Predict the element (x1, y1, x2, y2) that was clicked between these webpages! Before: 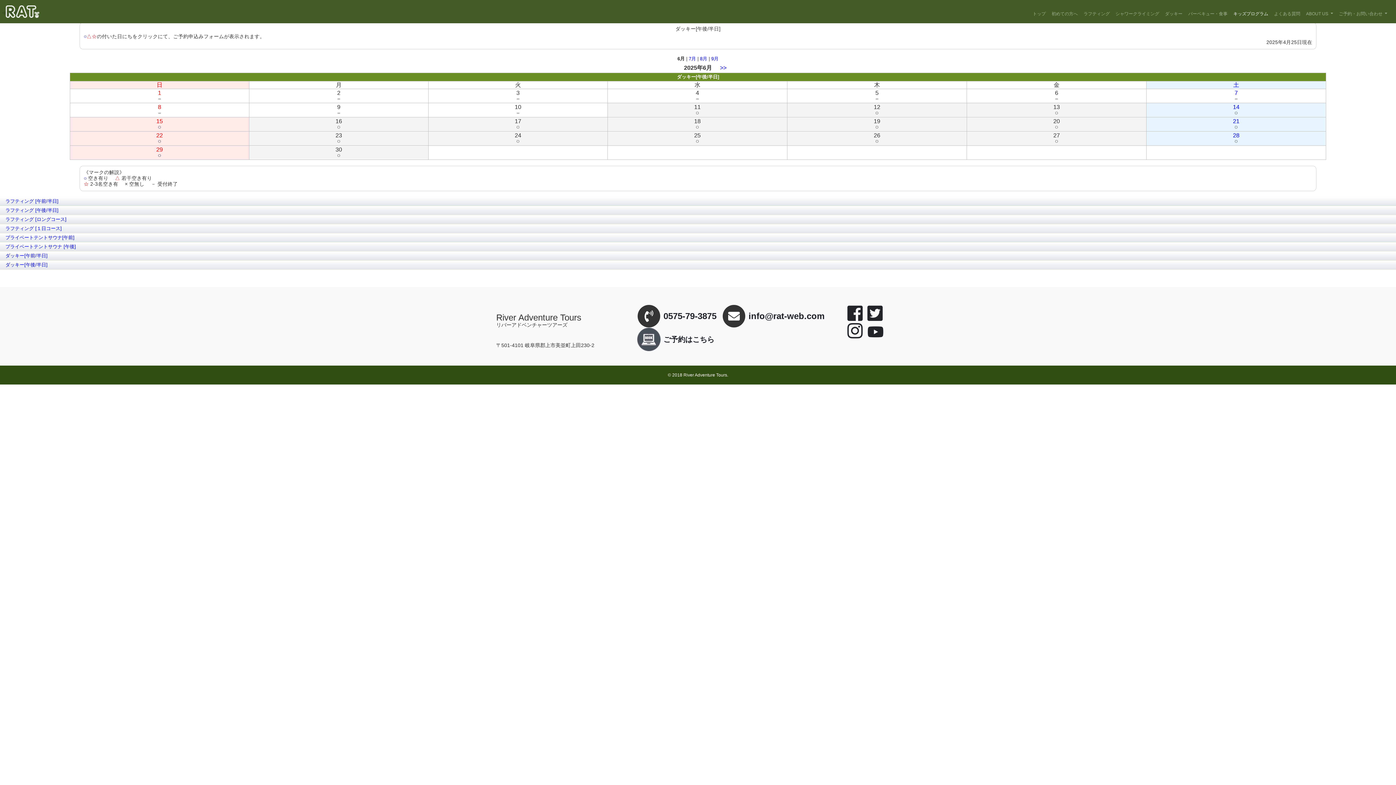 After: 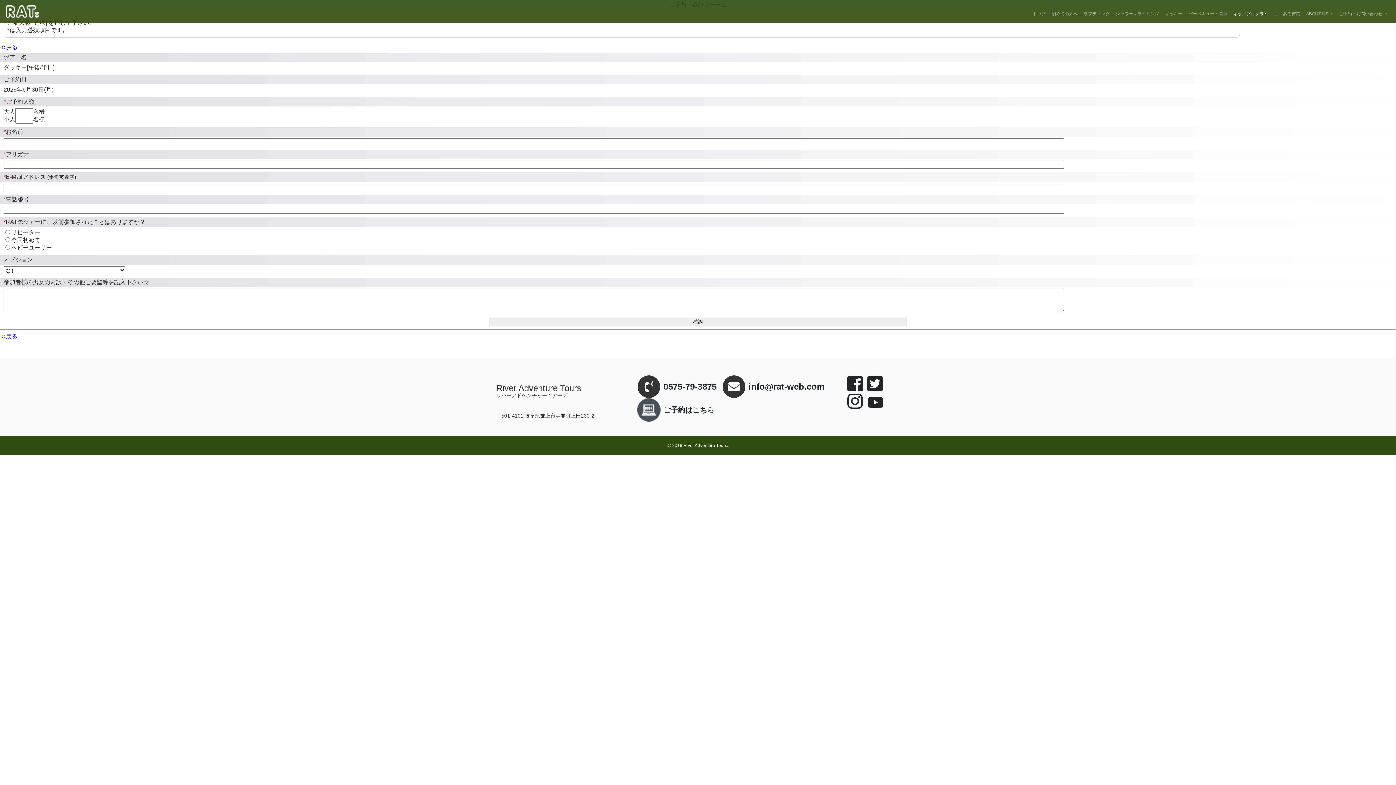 Action: bbox: (335, 146, 342, 158) label: 30
○